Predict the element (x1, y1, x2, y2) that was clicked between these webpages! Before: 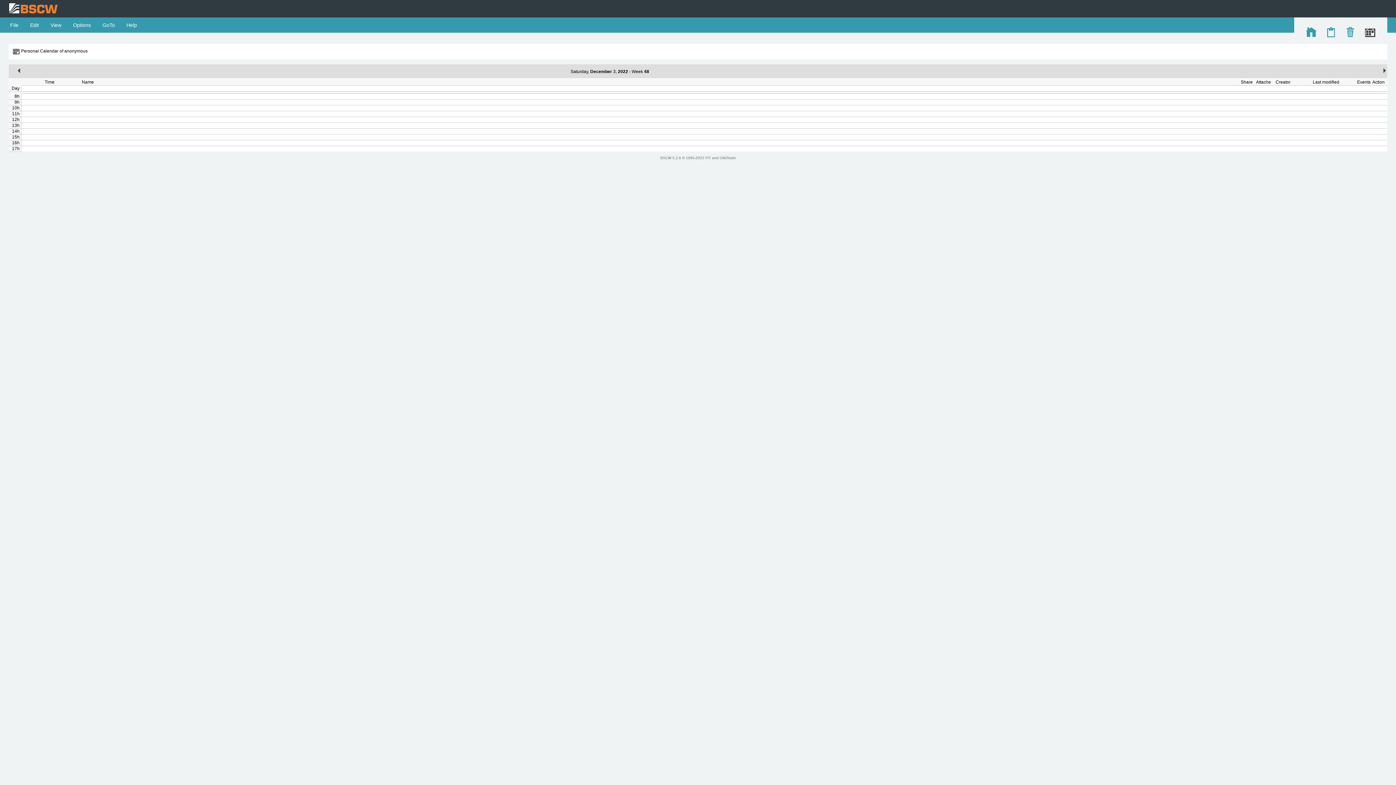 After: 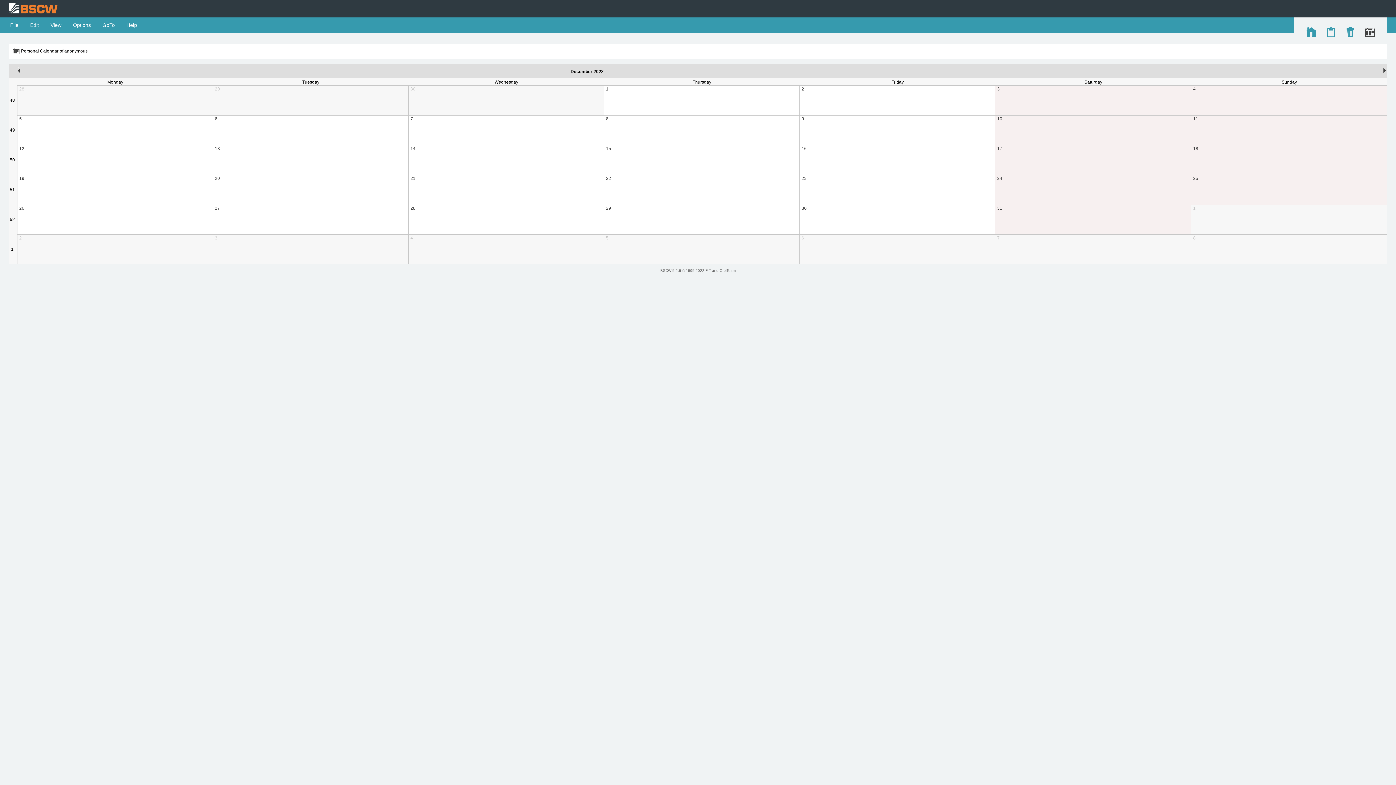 Action: bbox: (590, 69, 612, 74) label: December